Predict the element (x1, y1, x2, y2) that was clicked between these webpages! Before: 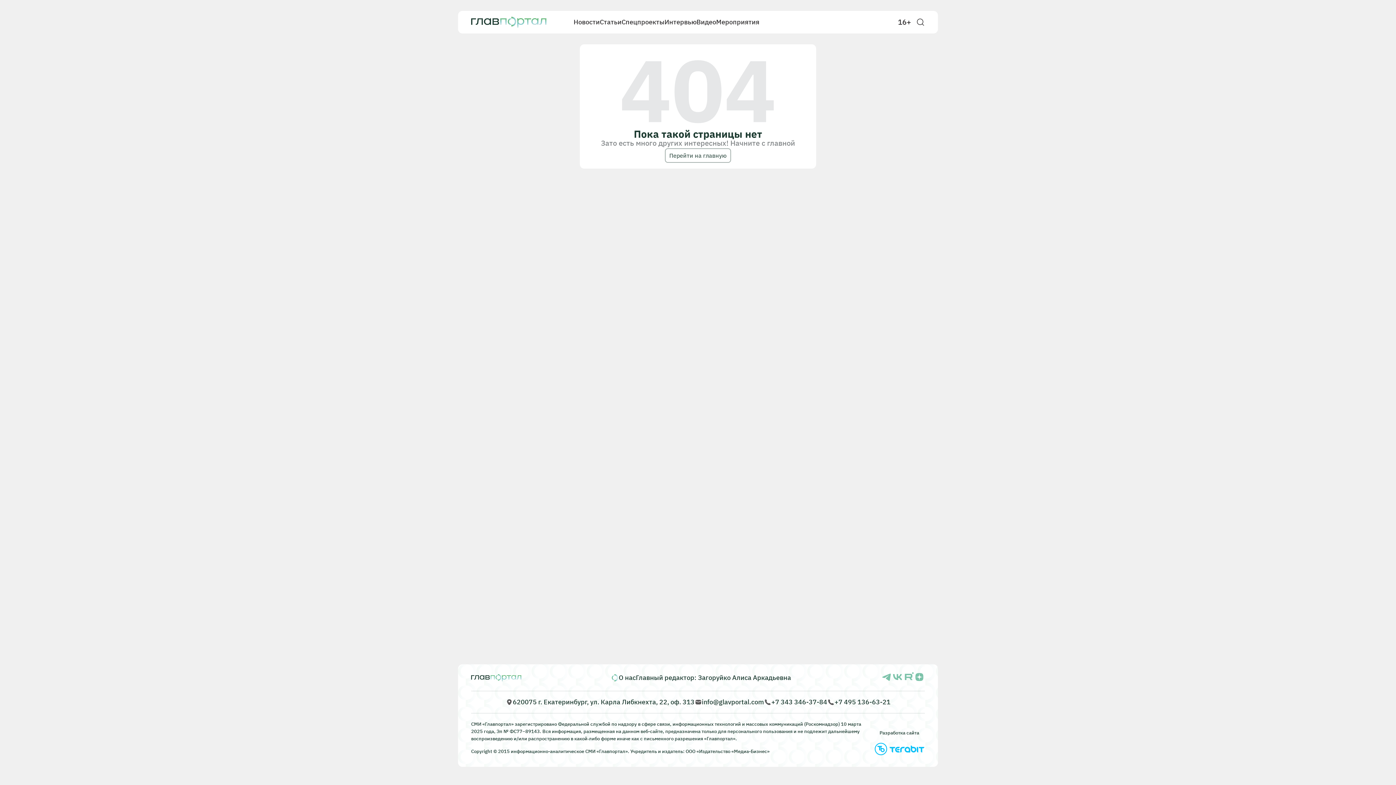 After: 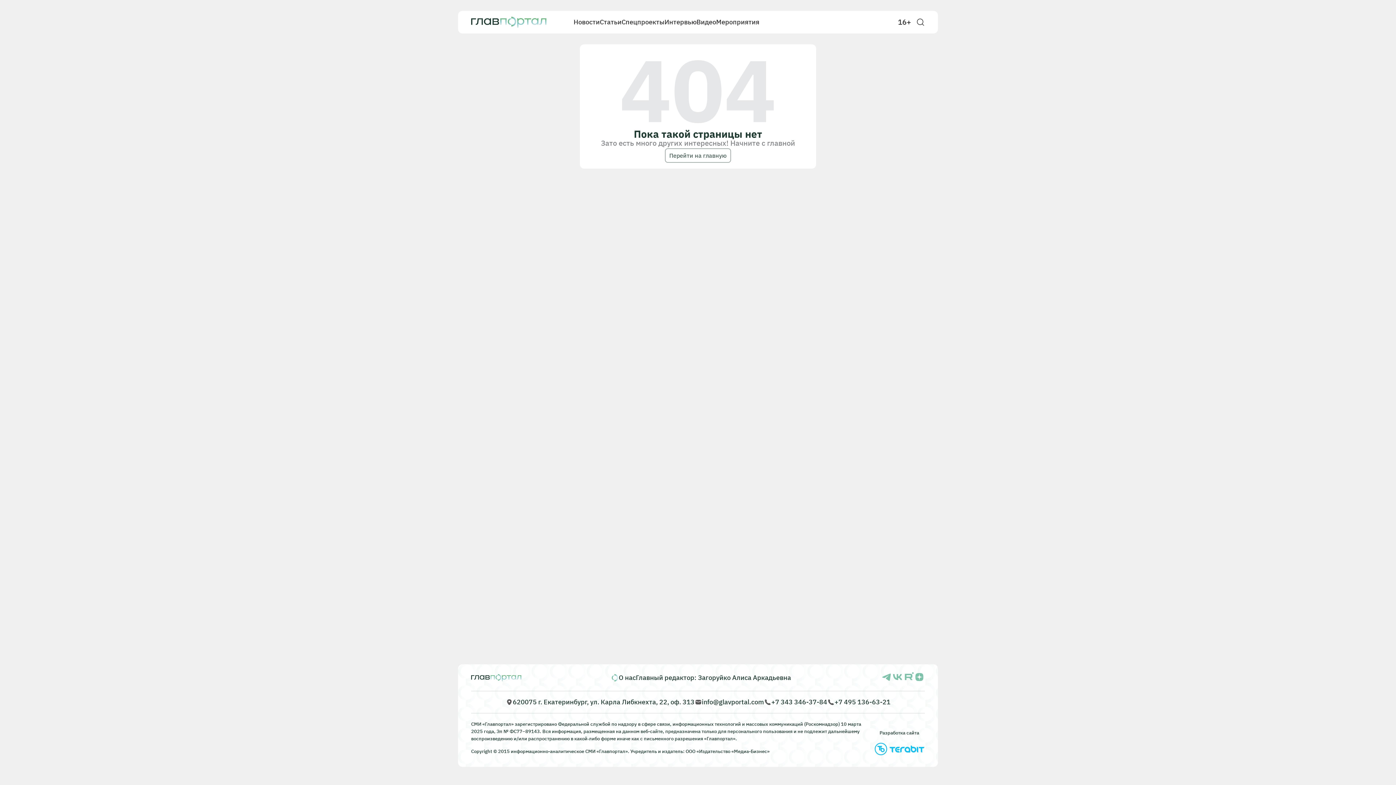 Action: label: +7 343 346-37-84 bbox: (764, 698, 827, 706)